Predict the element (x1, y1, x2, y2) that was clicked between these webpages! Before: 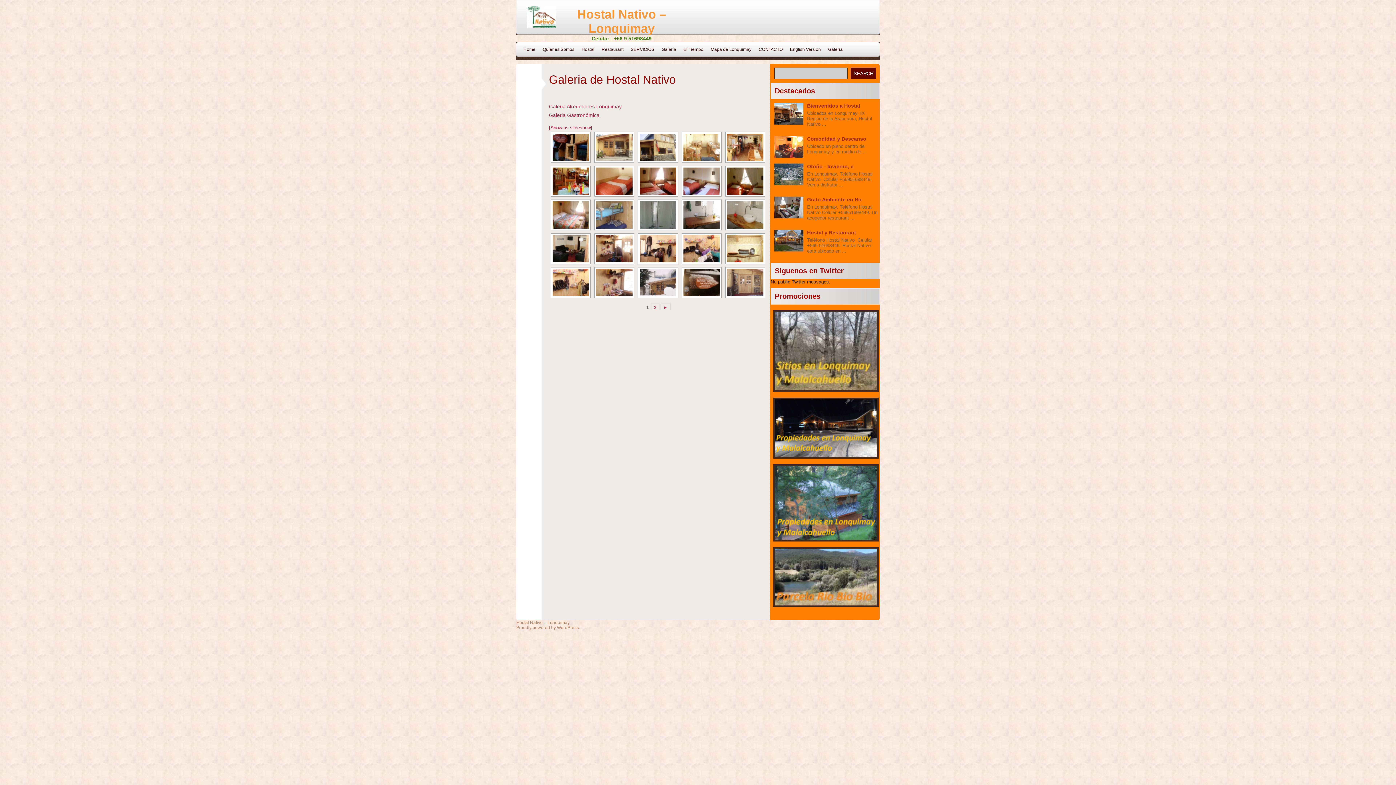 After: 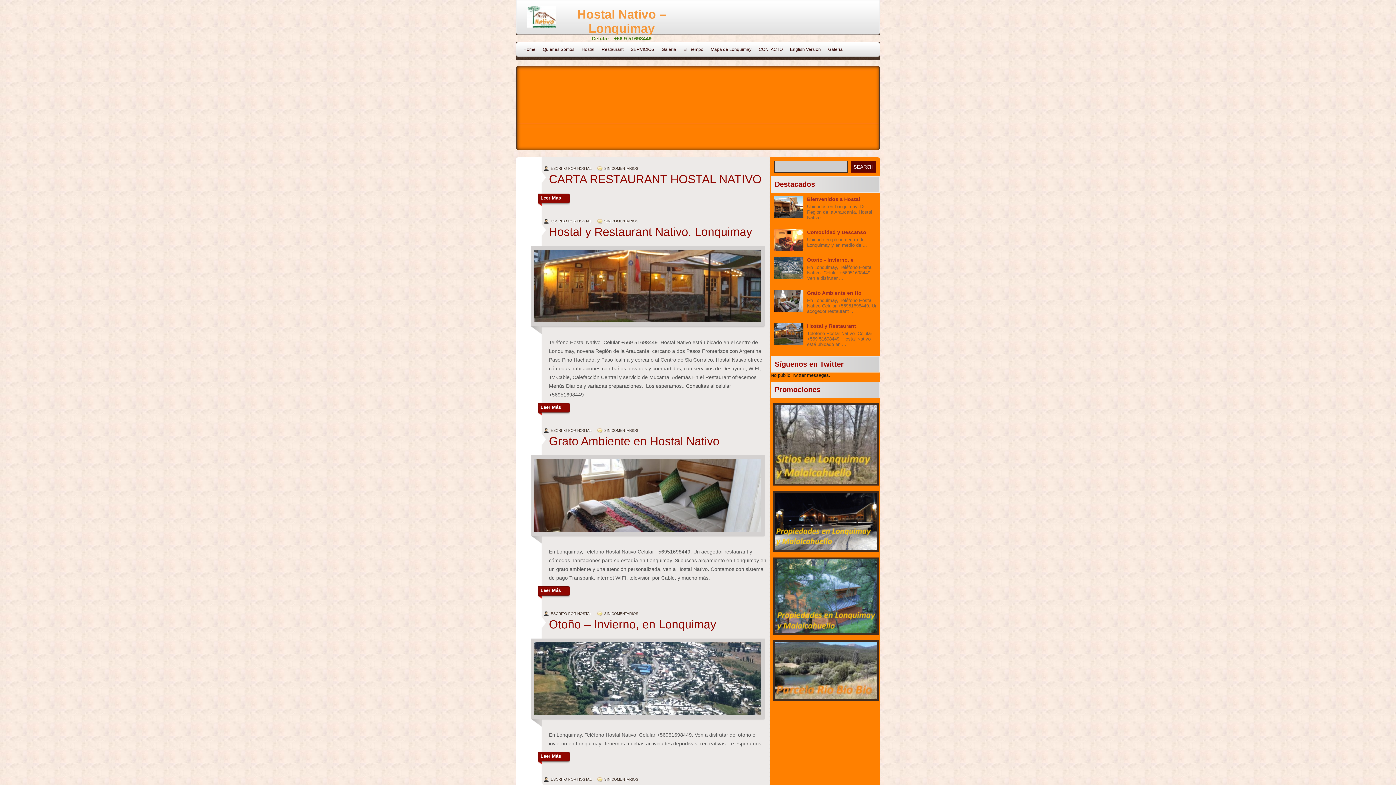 Action: label: Home bbox: (520, 42, 539, 56)